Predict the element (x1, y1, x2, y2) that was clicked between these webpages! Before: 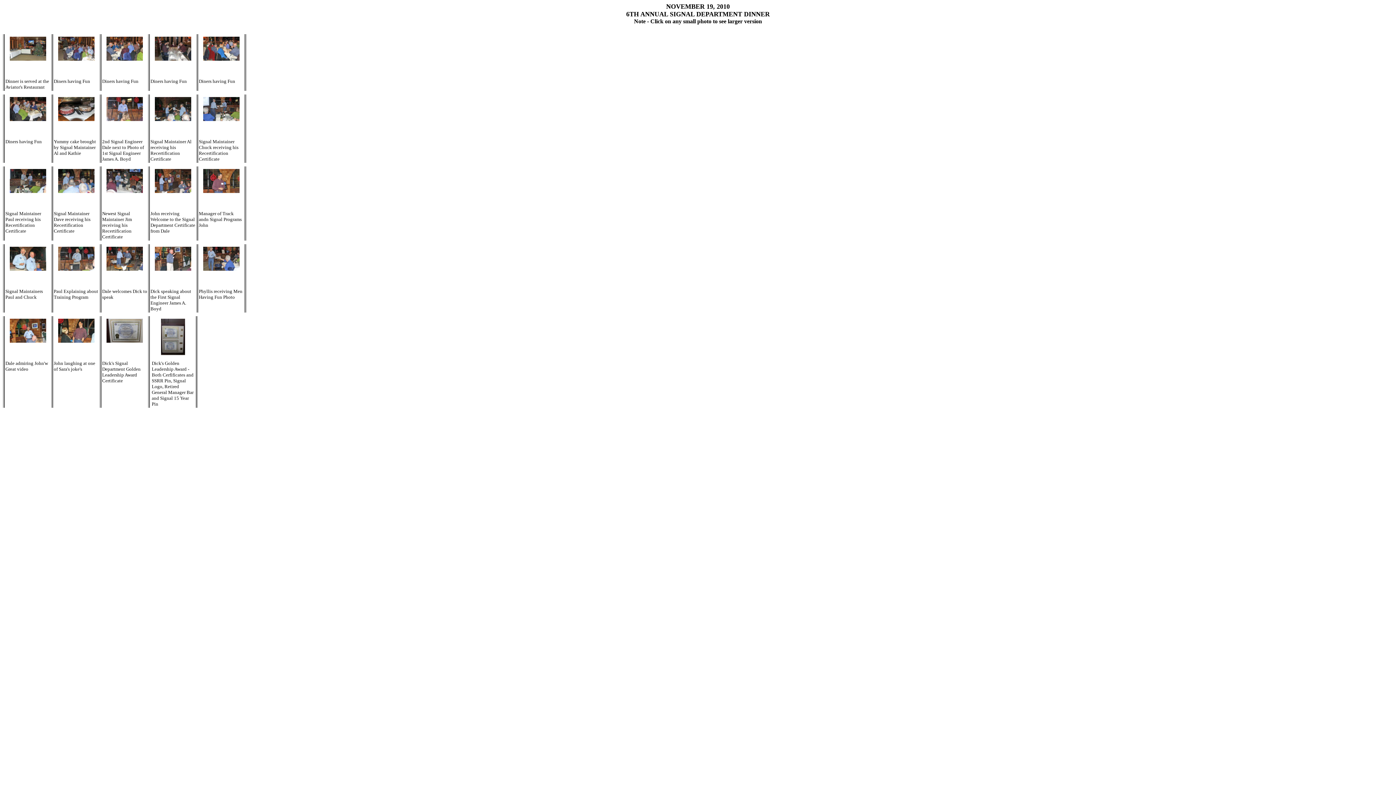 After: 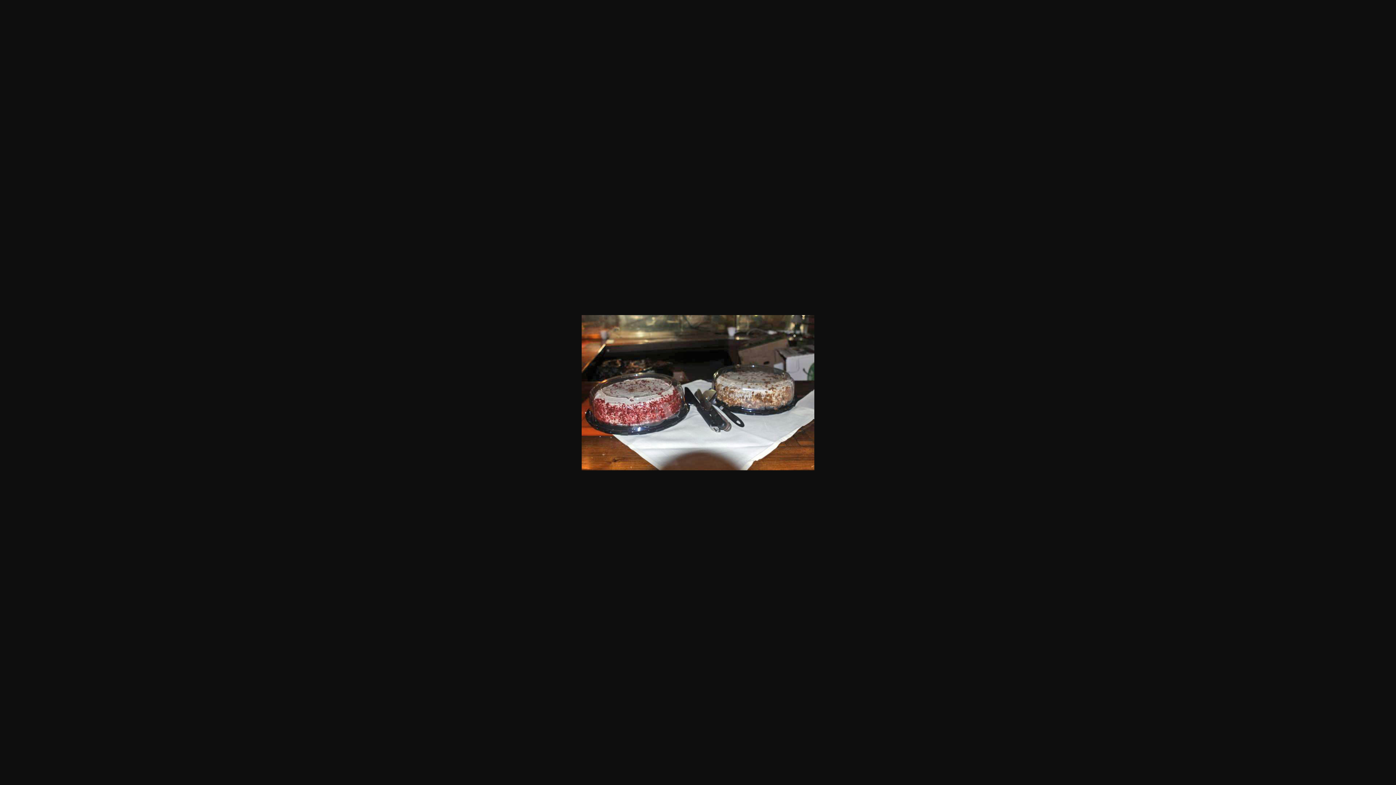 Action: bbox: (53, 117, 98, 124)